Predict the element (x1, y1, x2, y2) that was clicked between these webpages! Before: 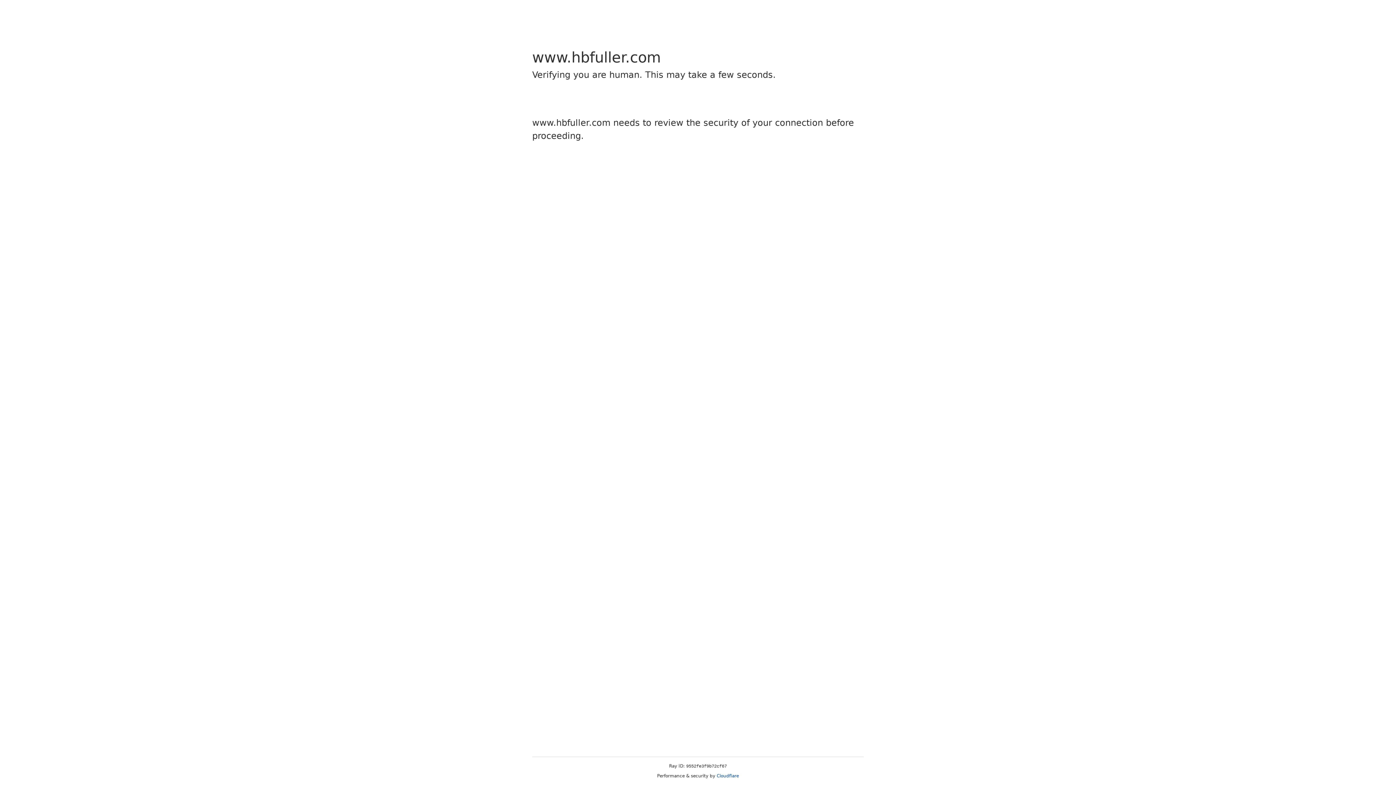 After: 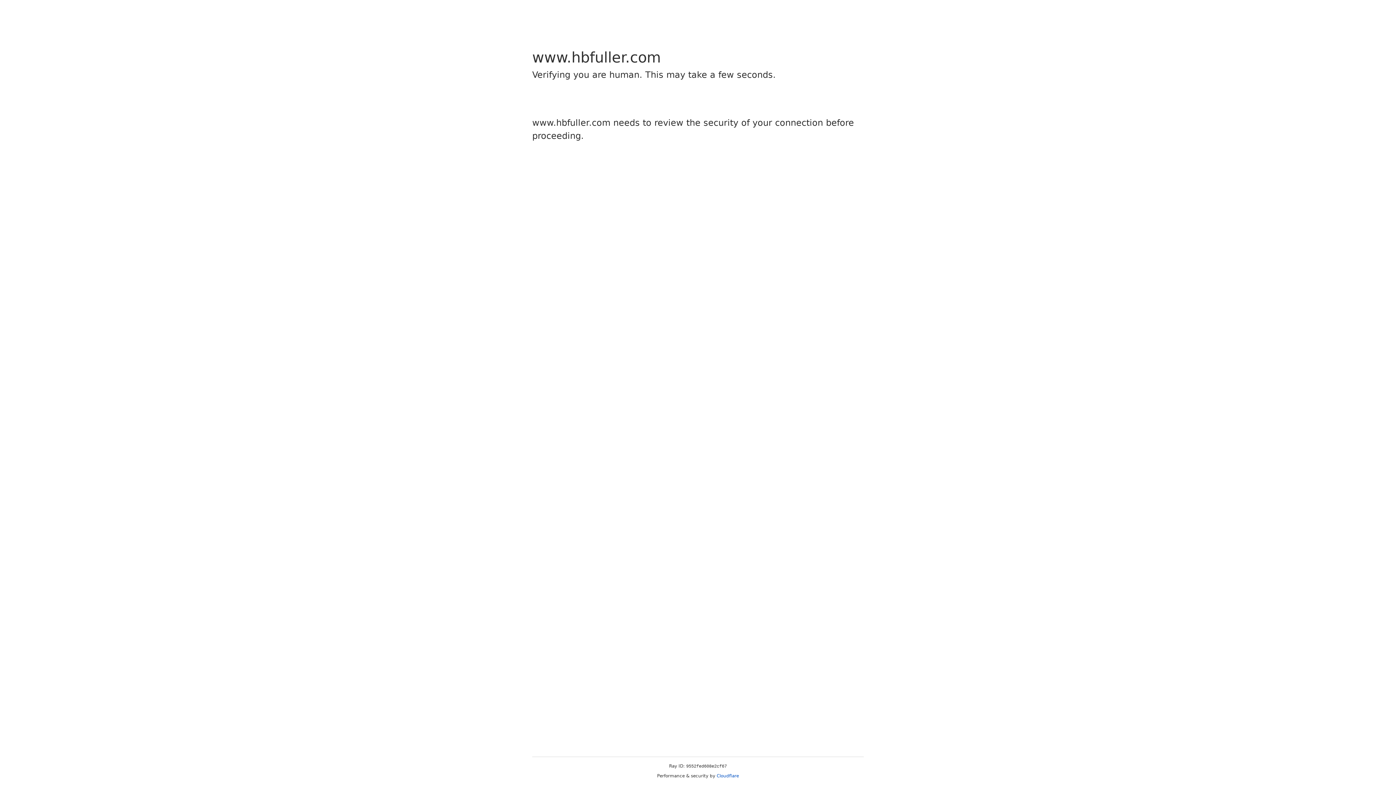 Action: bbox: (716, 773, 739, 778) label: Cloudflare